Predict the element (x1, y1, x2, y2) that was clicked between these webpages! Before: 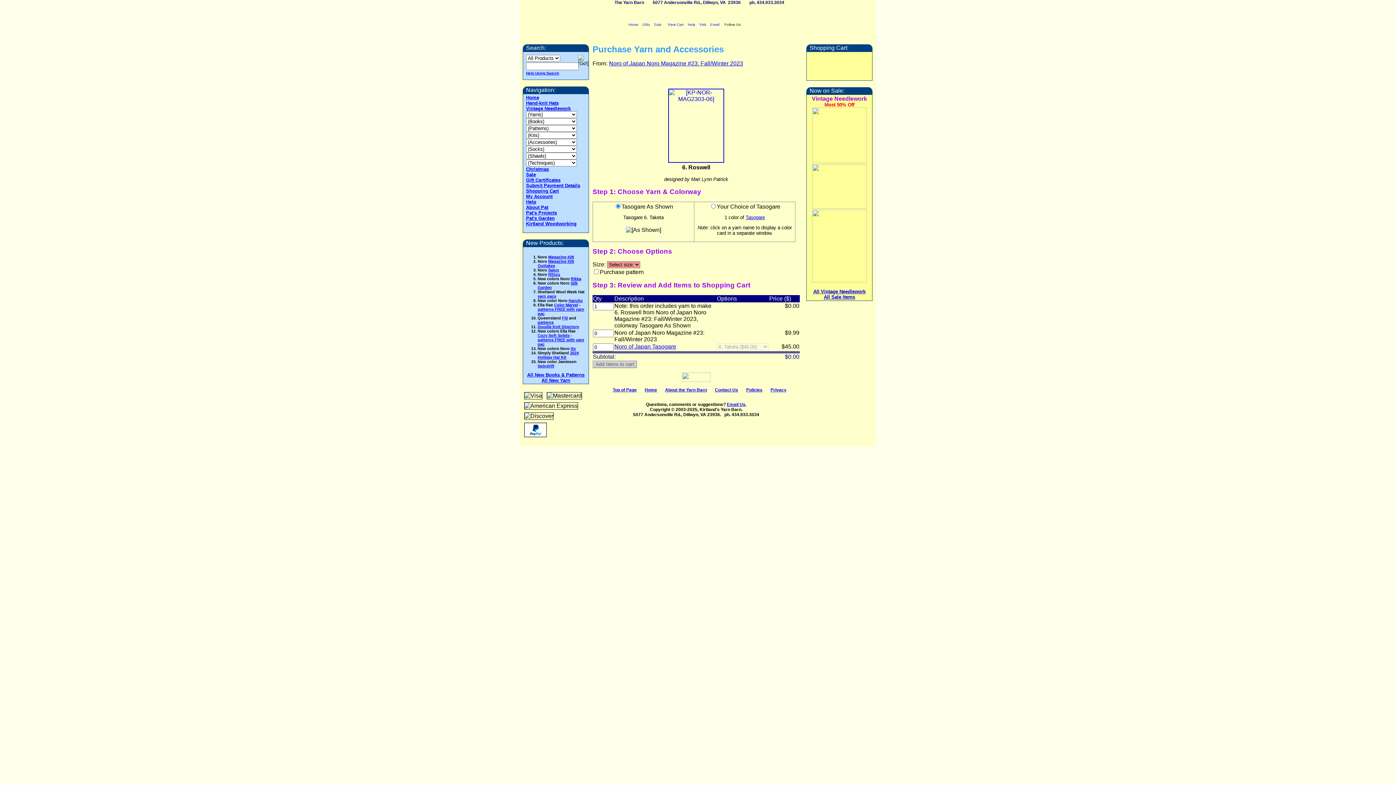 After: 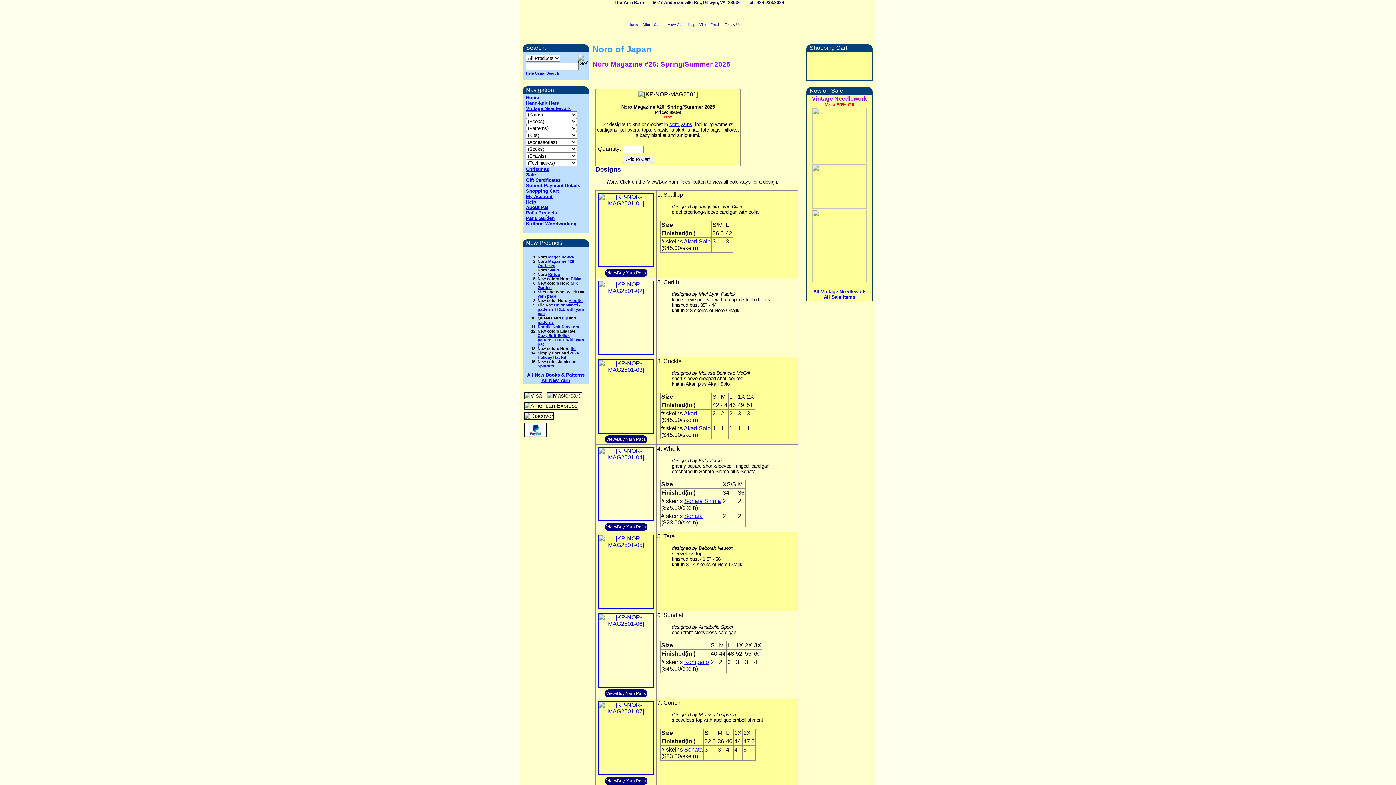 Action: label: Magazine #26 bbox: (548, 254, 574, 259)